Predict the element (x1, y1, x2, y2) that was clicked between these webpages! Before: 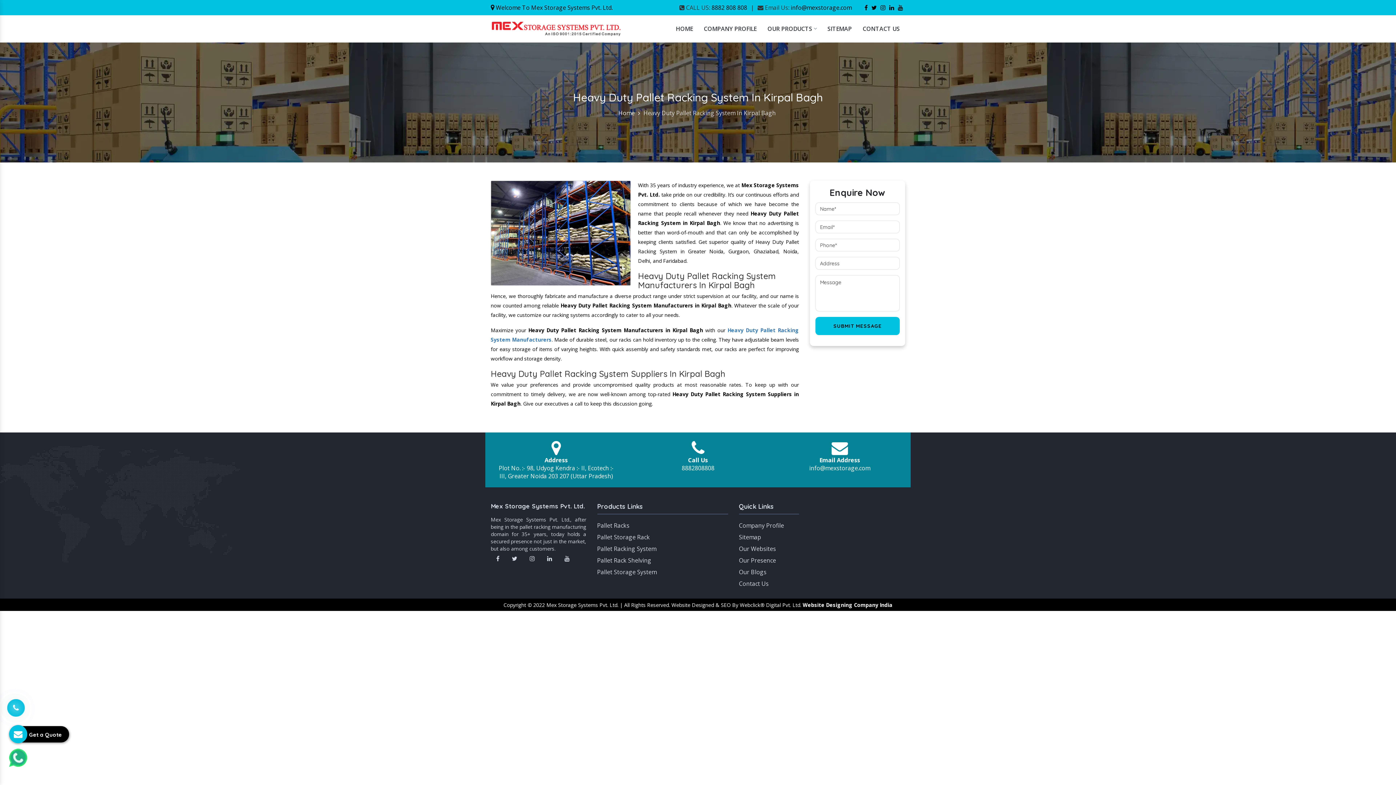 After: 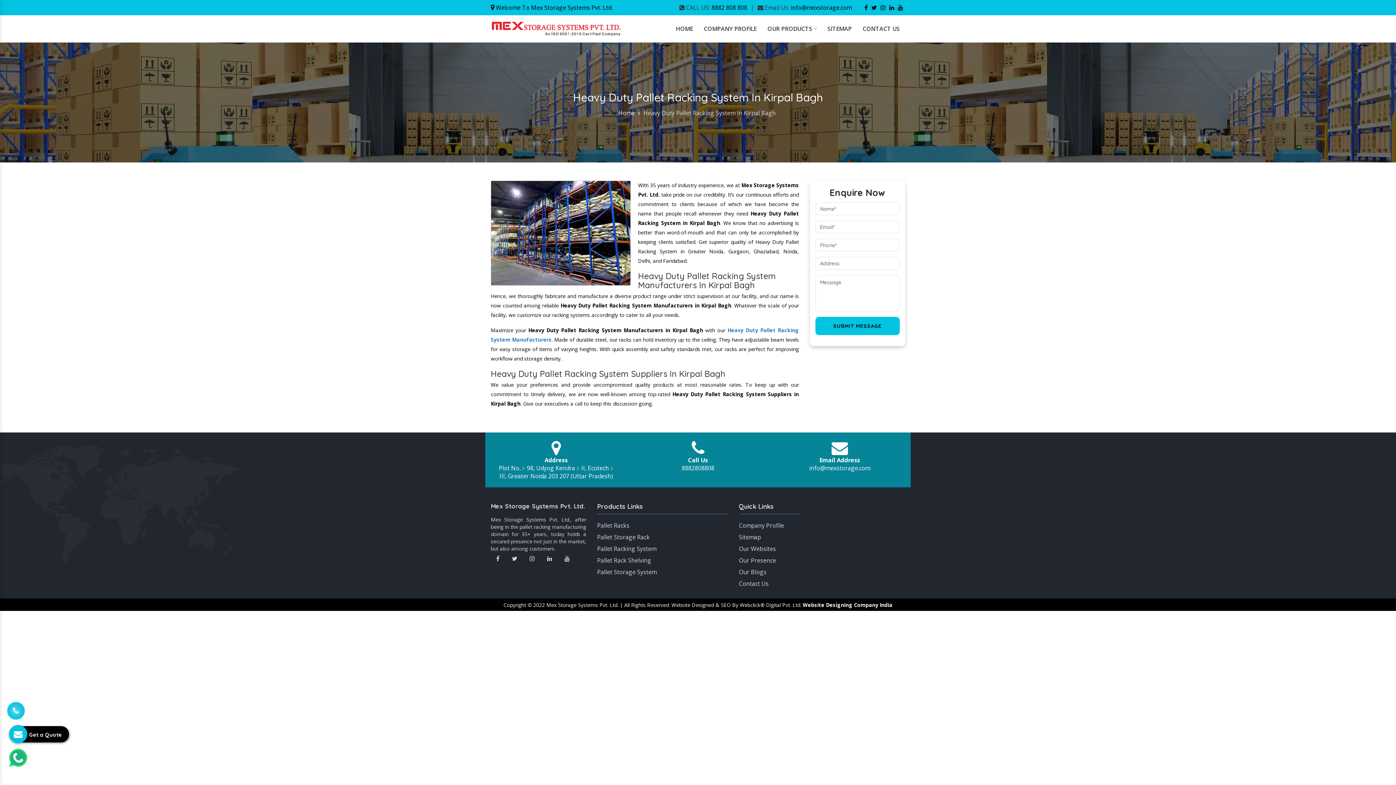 Action: bbox: (7, 701, 24, 718)